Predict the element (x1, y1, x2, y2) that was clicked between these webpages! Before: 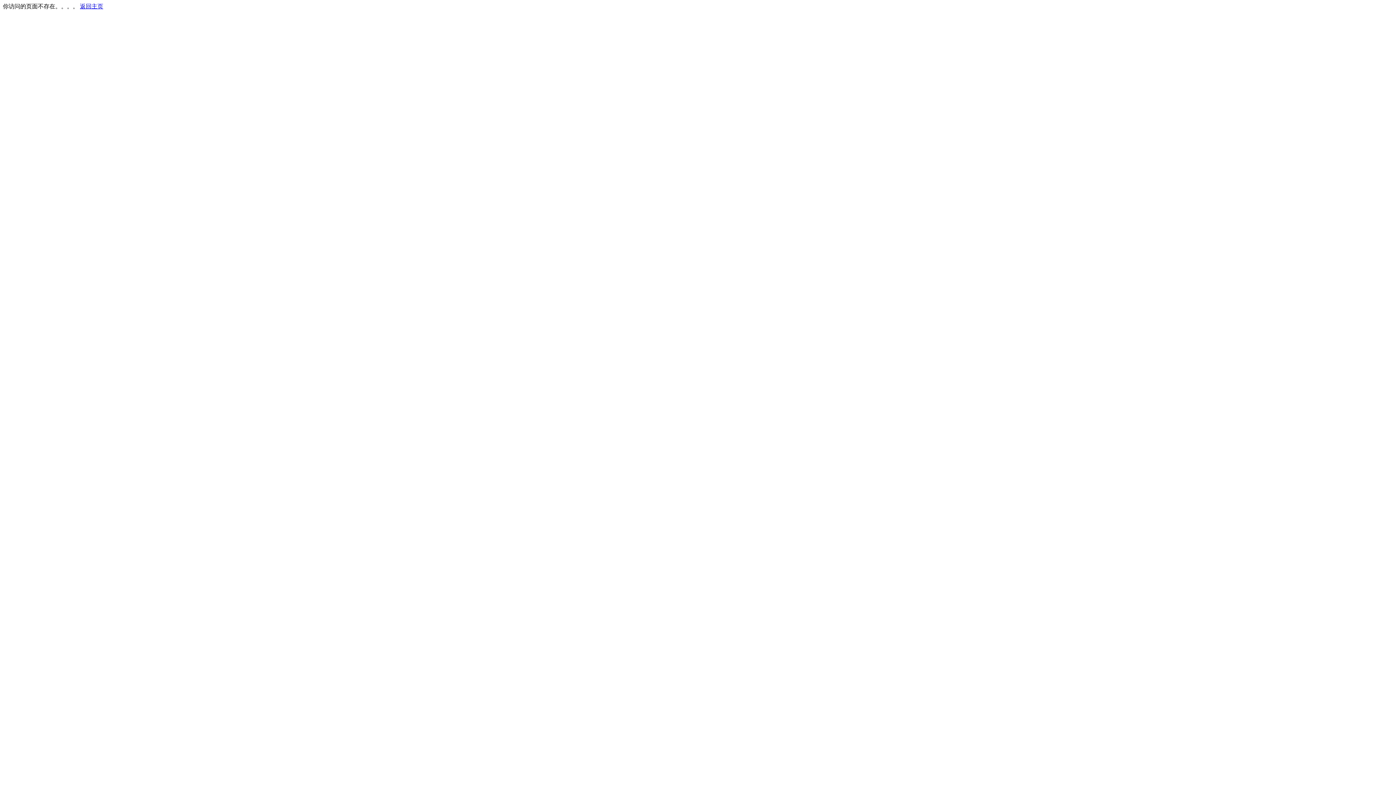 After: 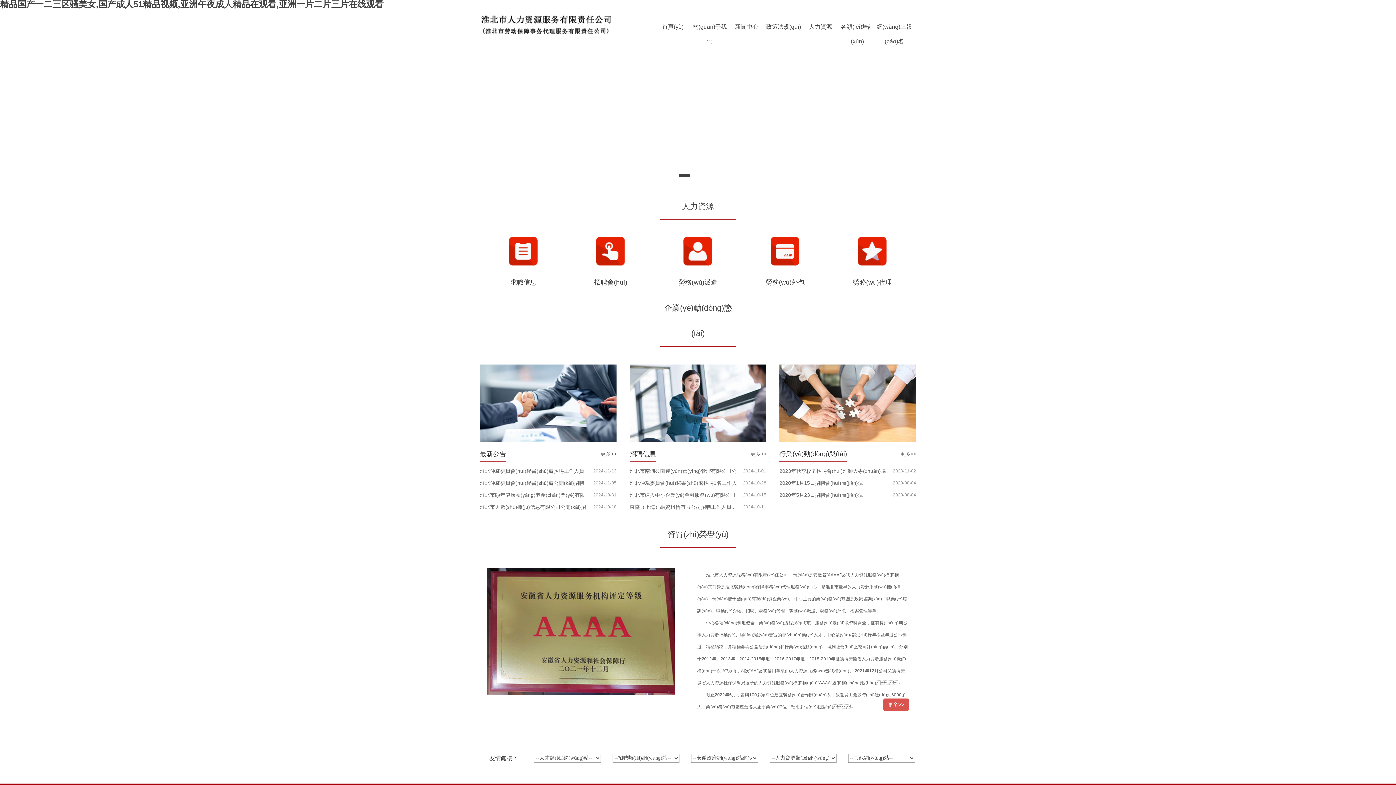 Action: label: 返回主页 bbox: (80, 3, 103, 9)